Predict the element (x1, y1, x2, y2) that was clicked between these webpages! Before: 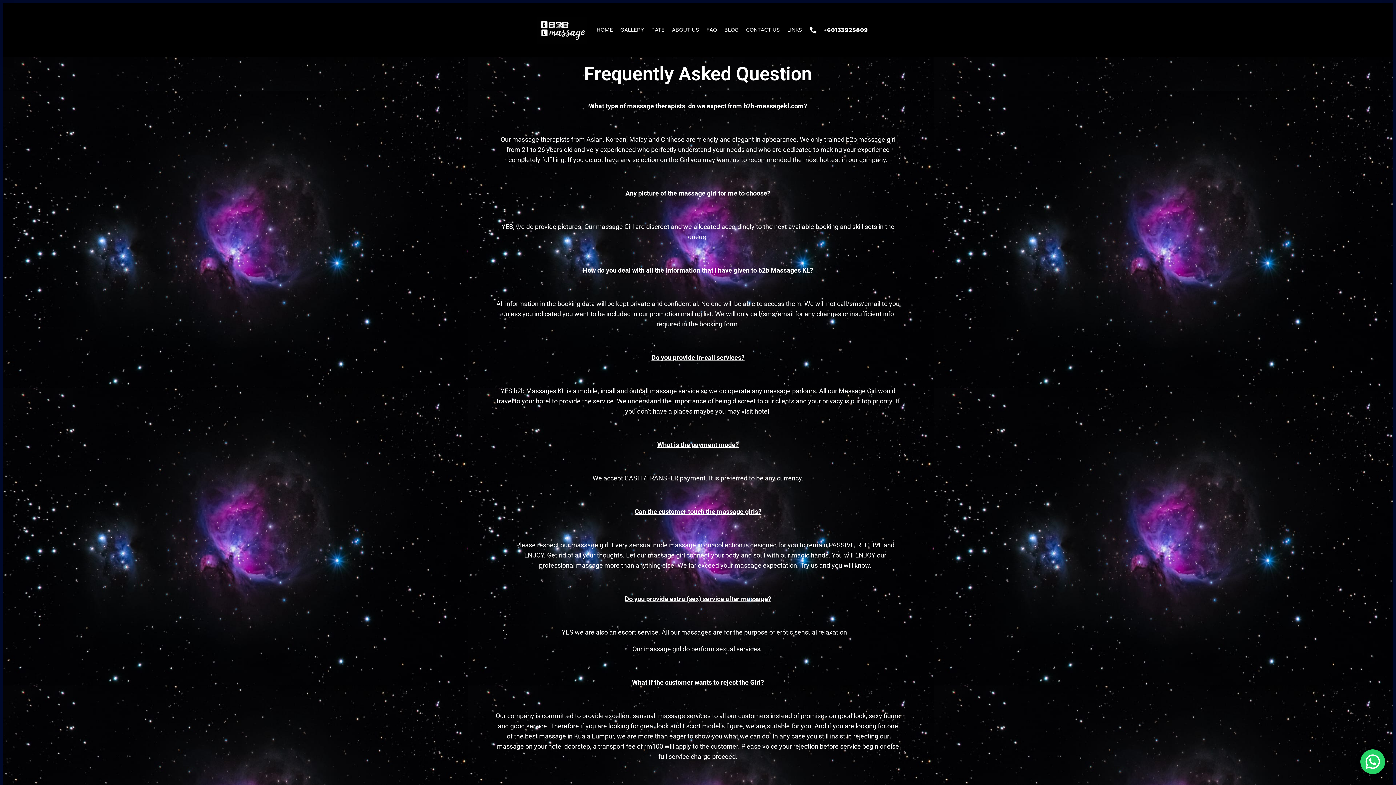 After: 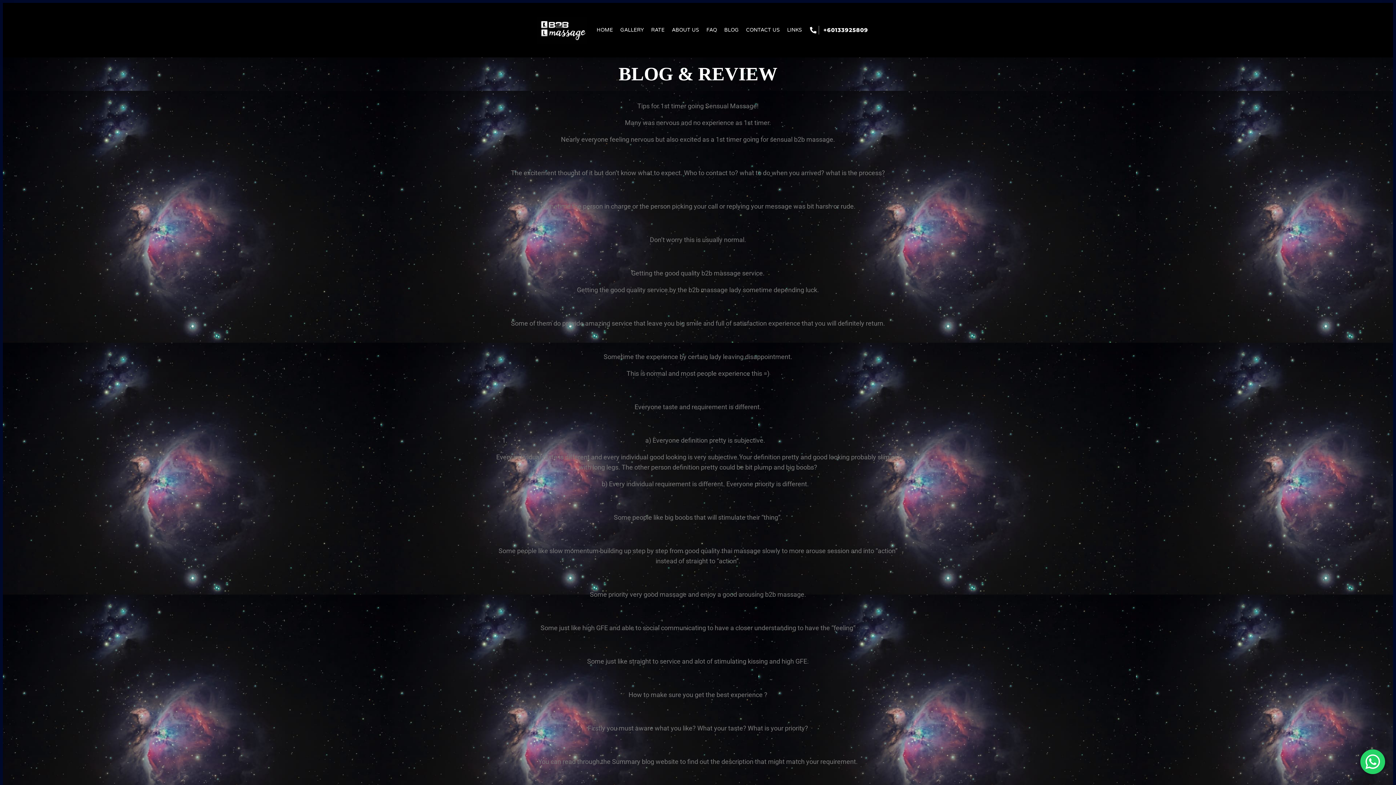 Action: bbox: (724, 15, 738, 44) label: BLOG